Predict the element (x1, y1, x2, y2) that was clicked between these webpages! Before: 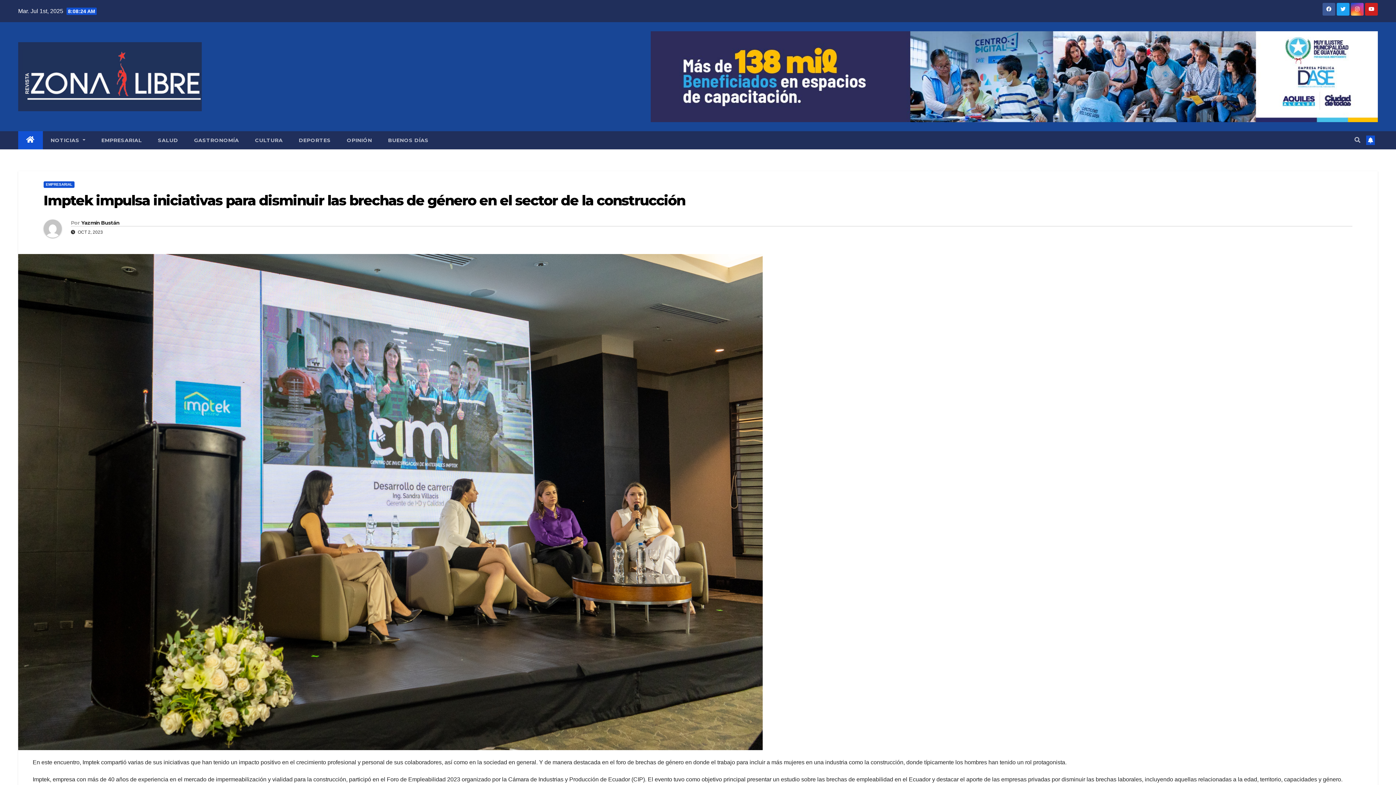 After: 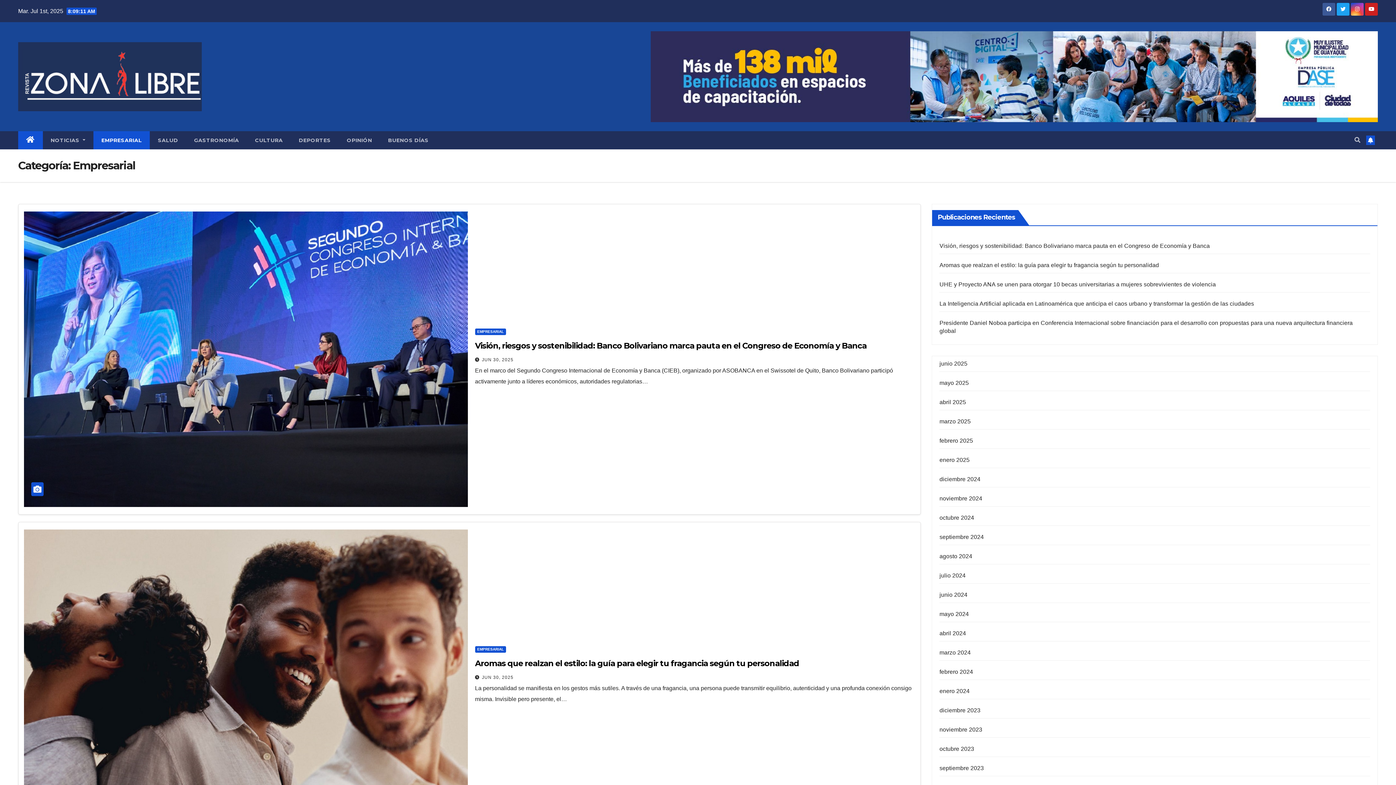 Action: label: EMPRESARIAL bbox: (93, 131, 149, 149)